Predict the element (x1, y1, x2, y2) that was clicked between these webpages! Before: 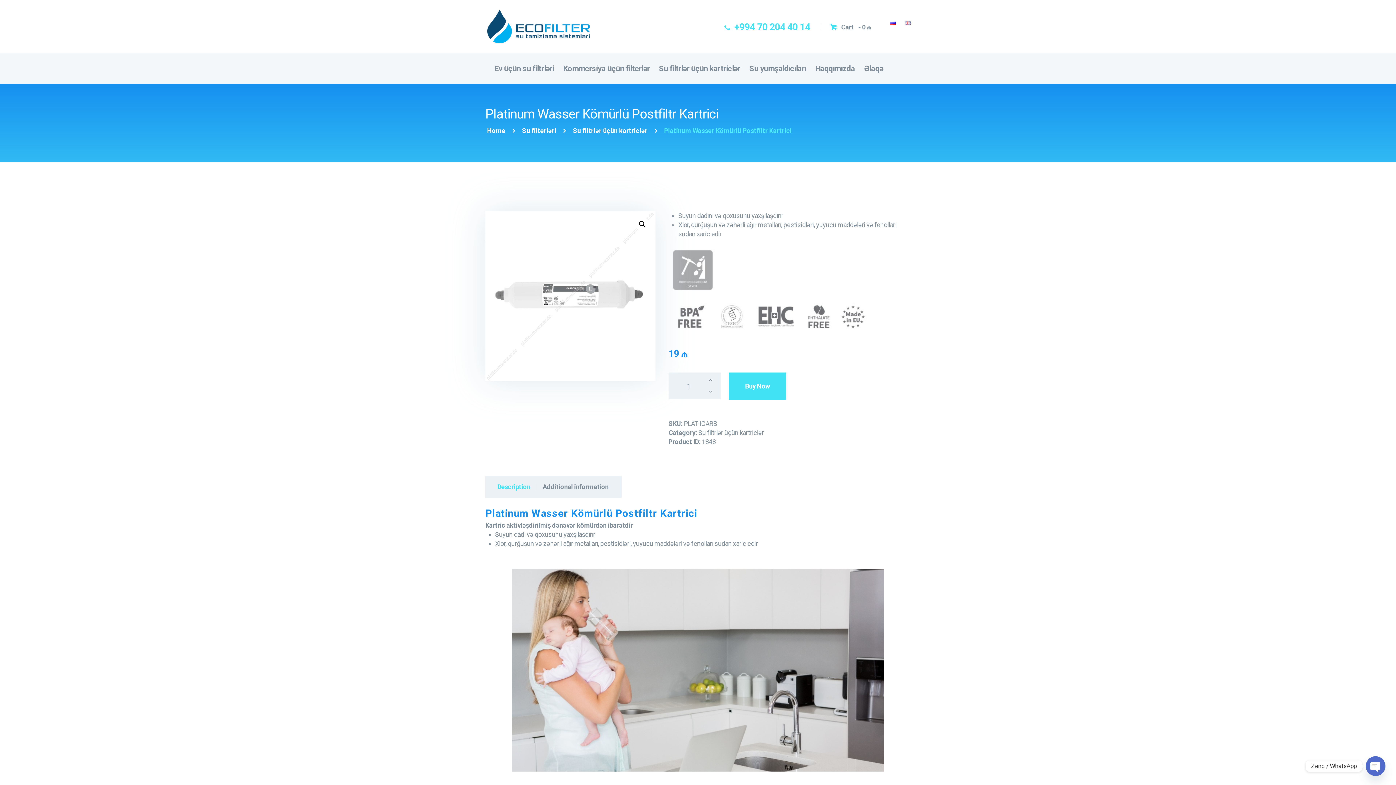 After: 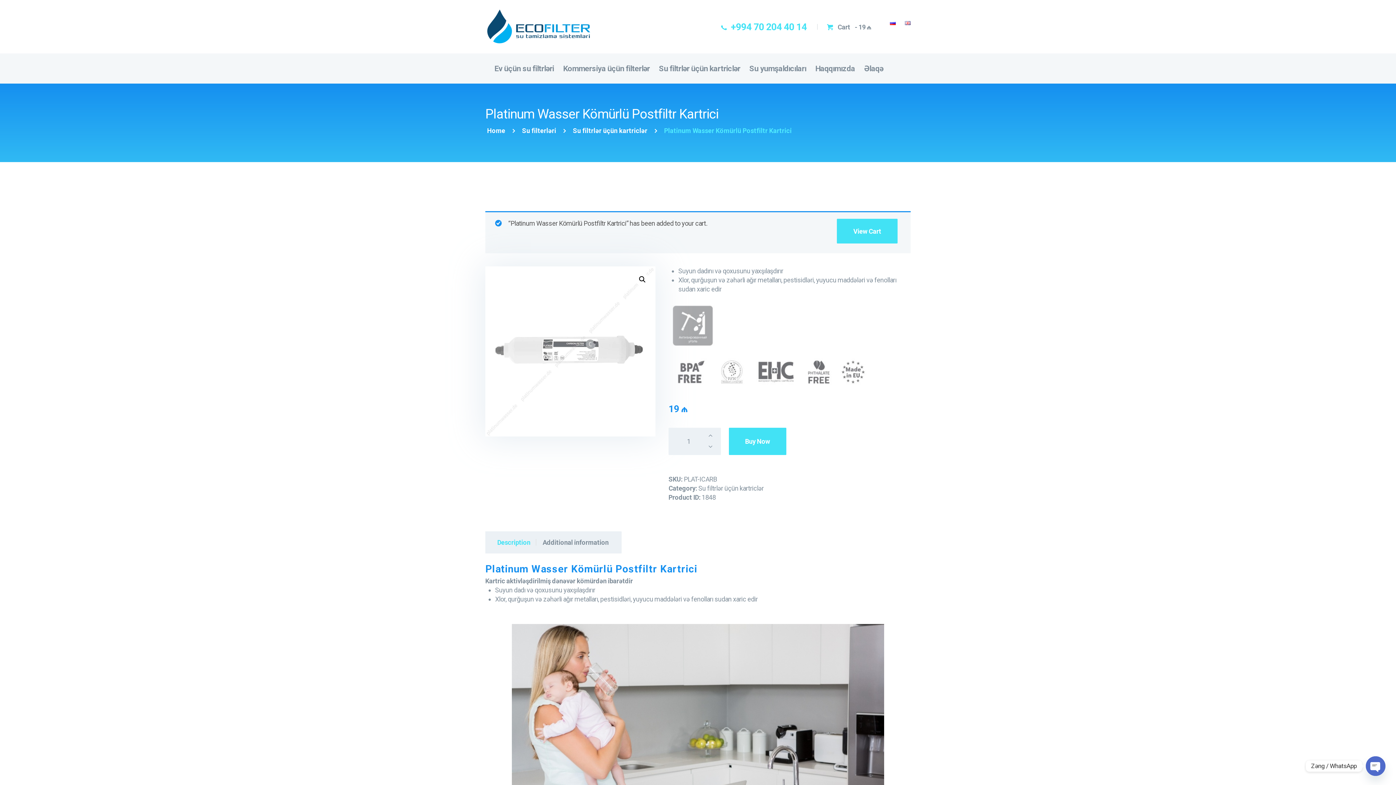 Action: bbox: (728, 372, 786, 400) label: Buy Now